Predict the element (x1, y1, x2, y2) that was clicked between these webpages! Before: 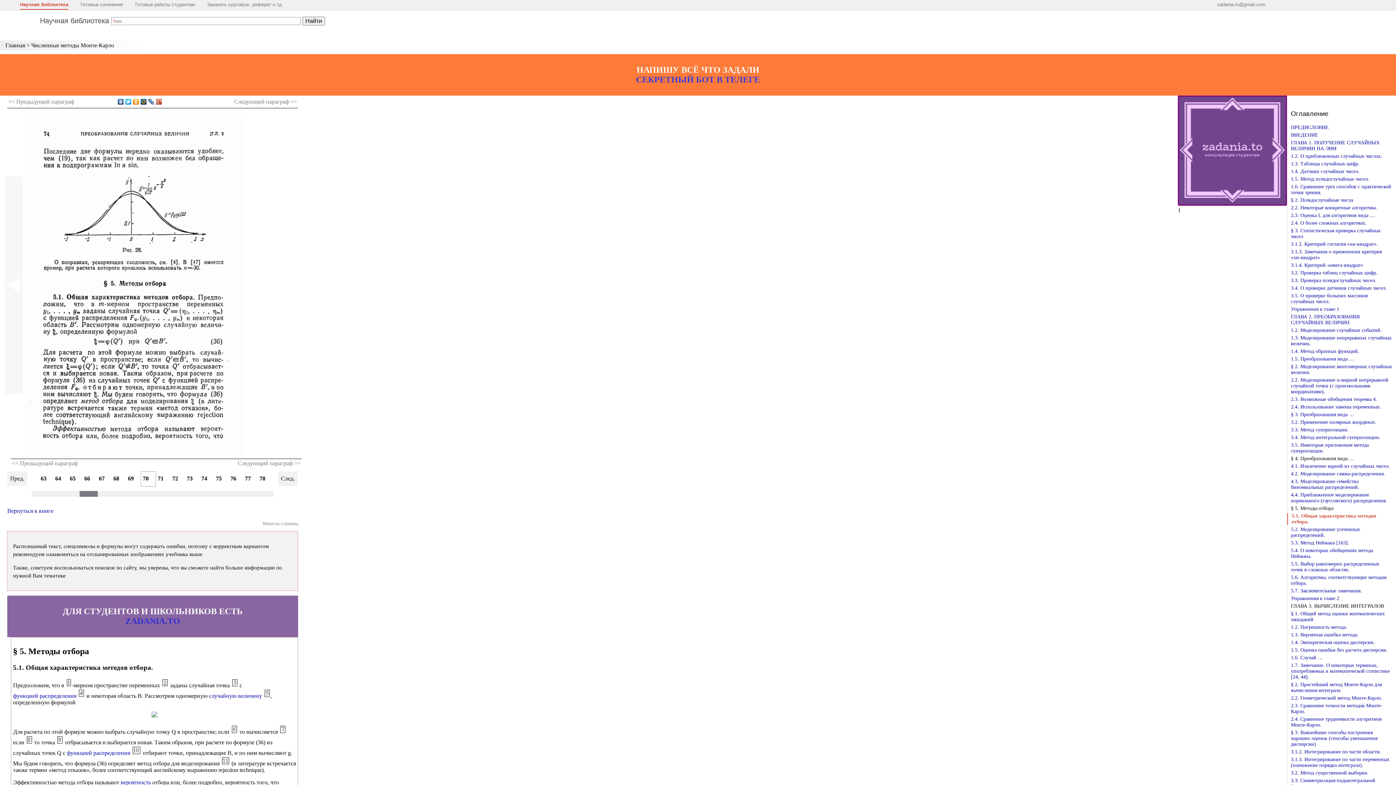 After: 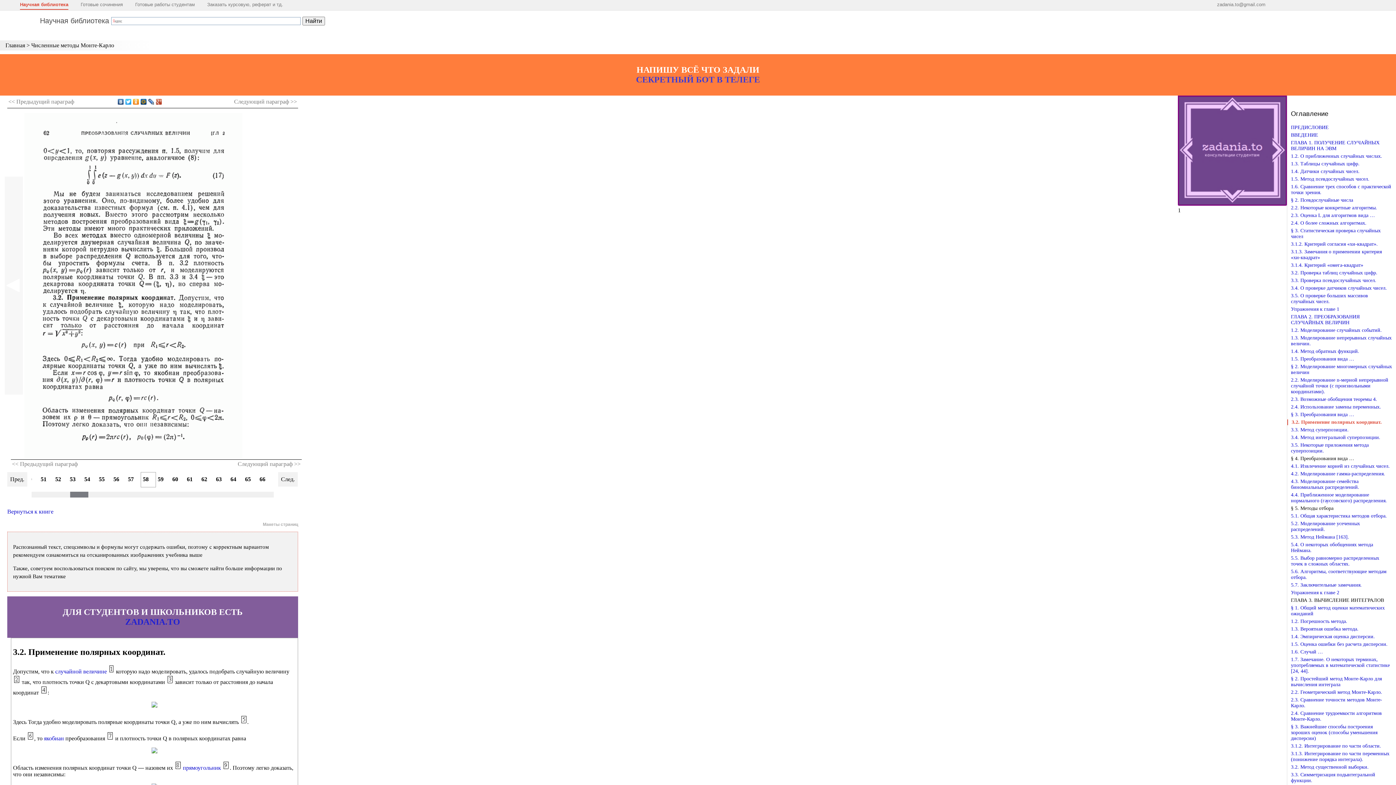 Action: bbox: (1291, 419, 1376, 425) label: 3.2. Применение полярных координат.